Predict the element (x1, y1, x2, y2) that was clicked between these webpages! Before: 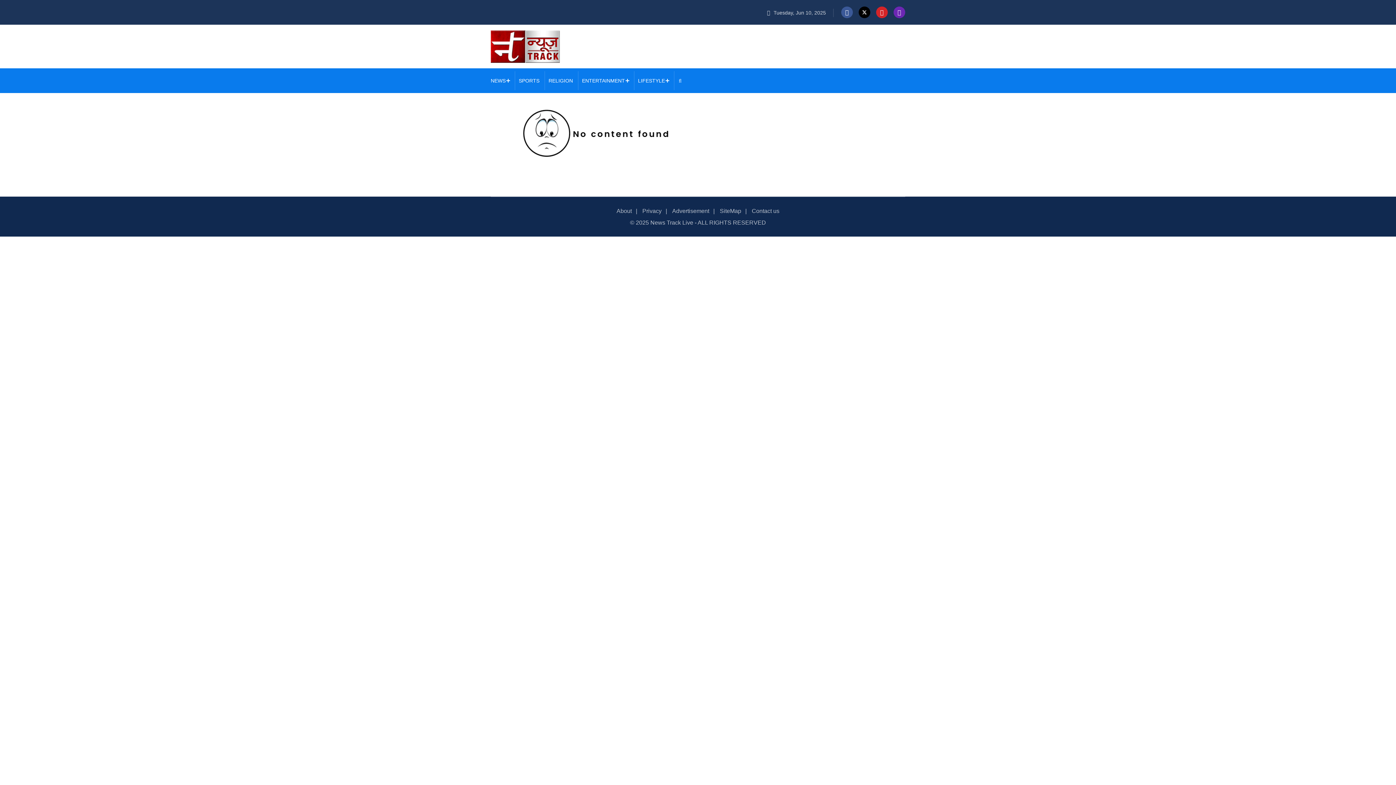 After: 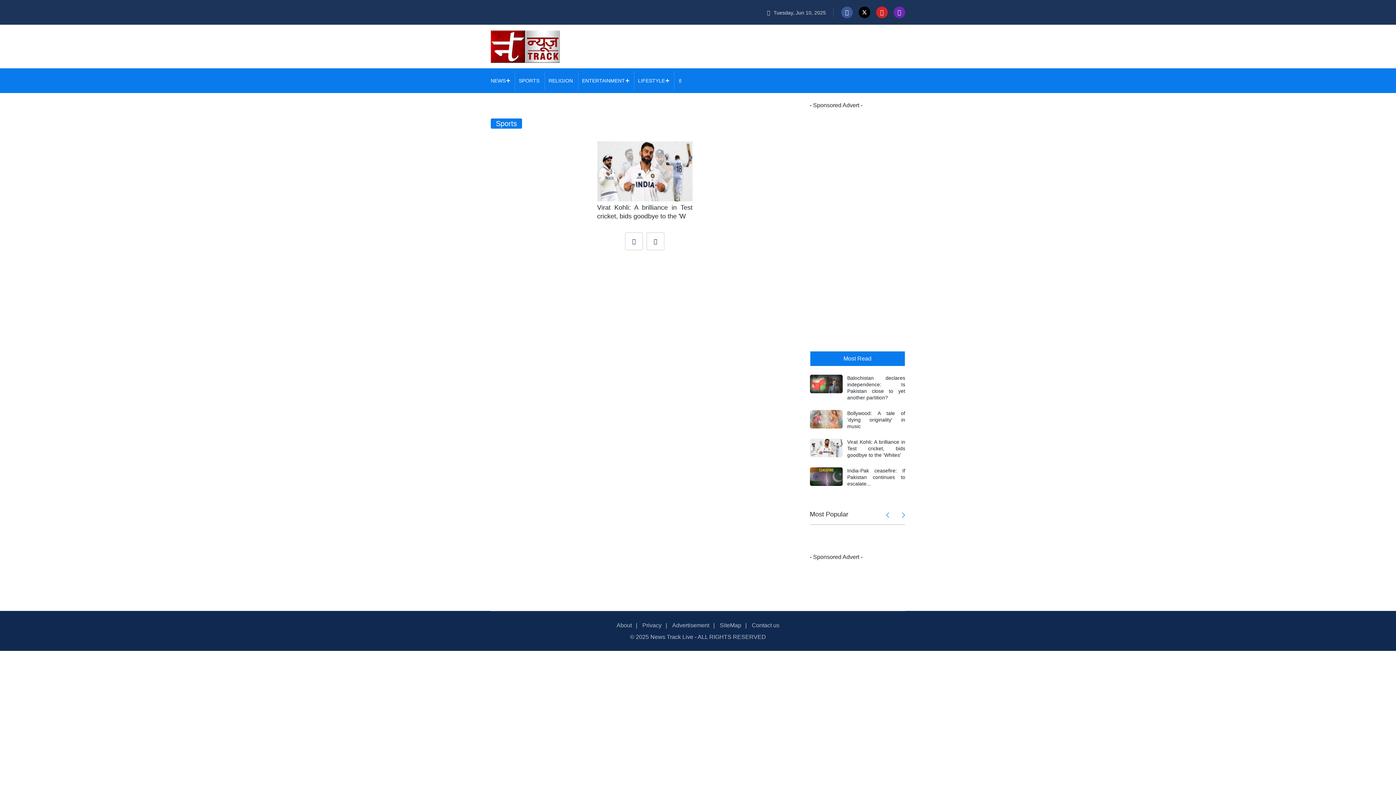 Action: bbox: (518, 77, 539, 83) label: SPORTS